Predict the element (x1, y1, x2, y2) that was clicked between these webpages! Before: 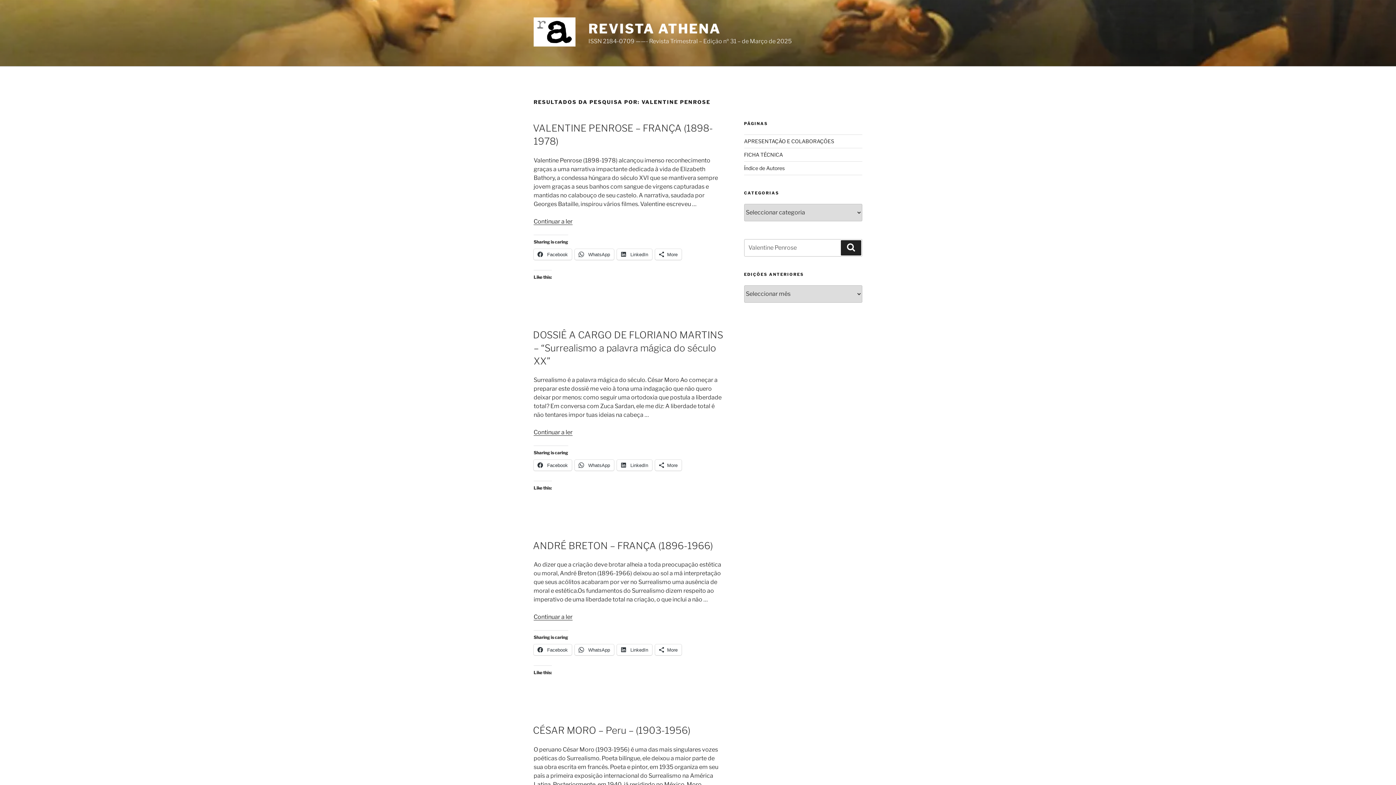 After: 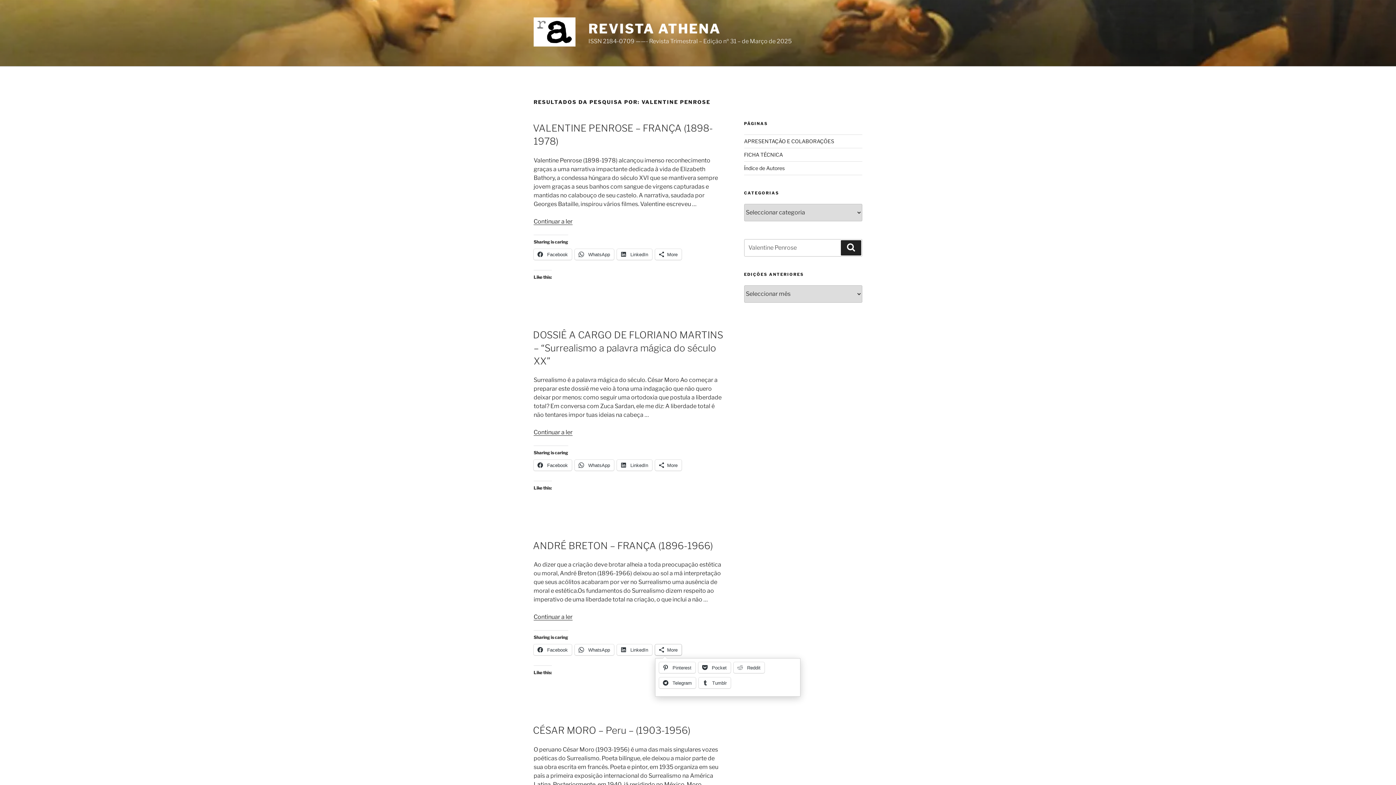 Action: bbox: (655, 644, 681, 655) label: More